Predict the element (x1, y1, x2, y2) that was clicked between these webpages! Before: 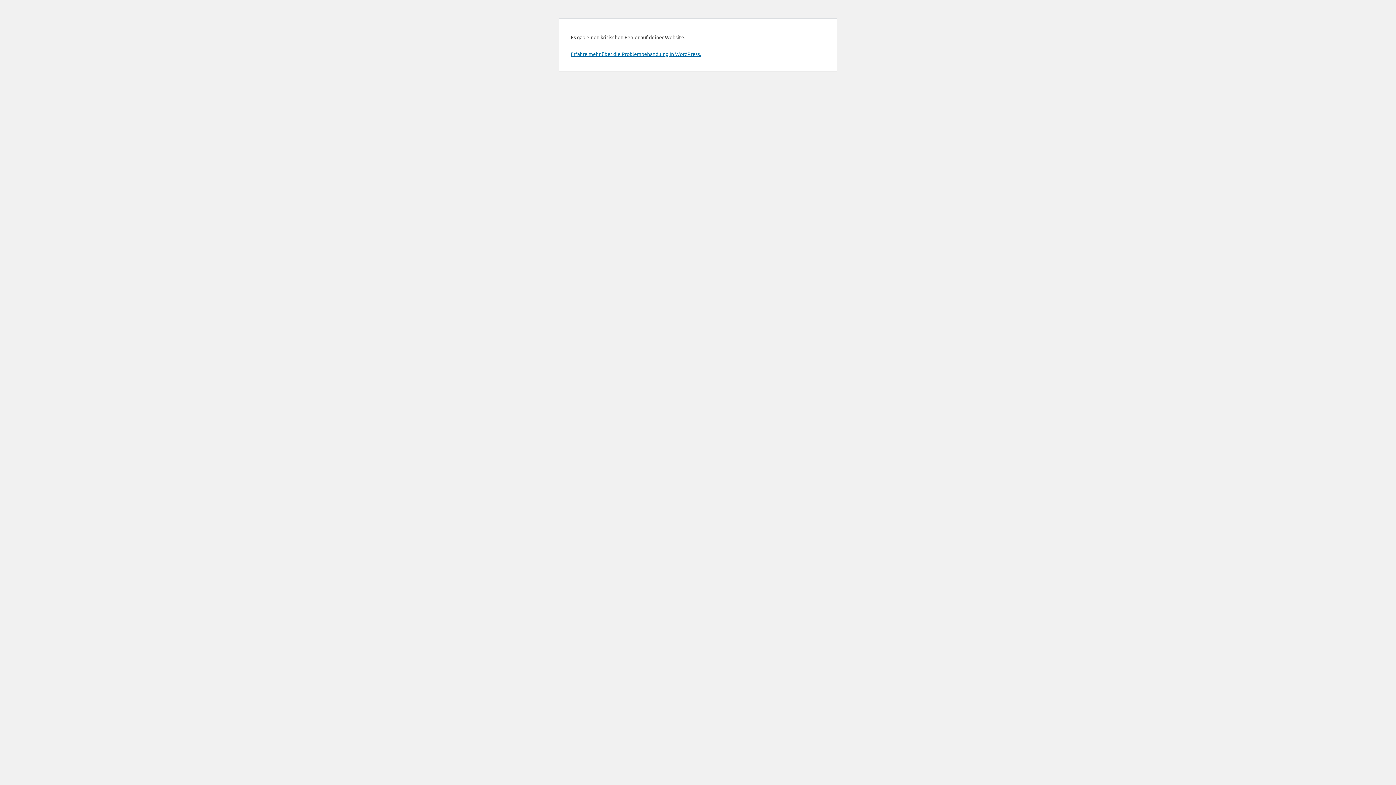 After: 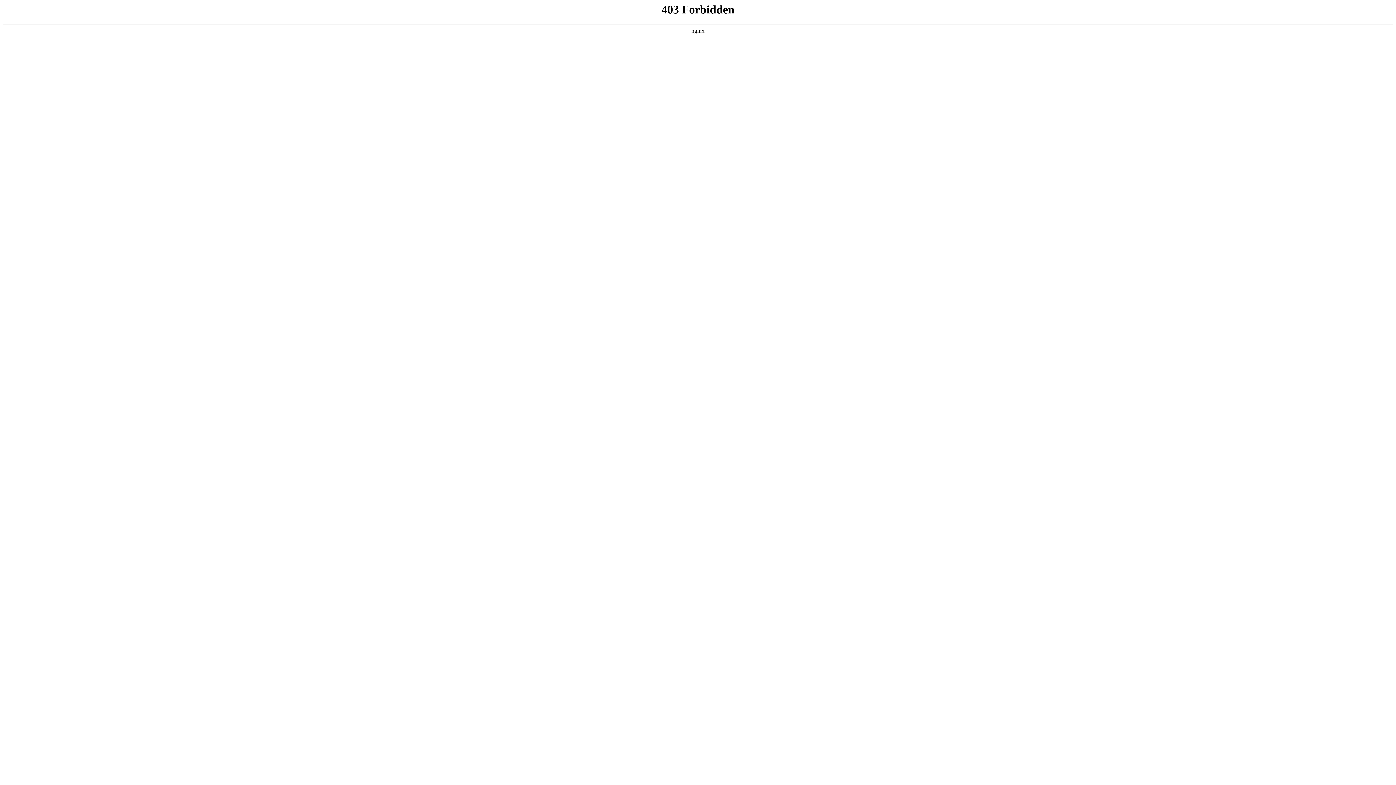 Action: label: Erfahre mehr über die Problembehandlung in WordPress. bbox: (570, 50, 701, 57)